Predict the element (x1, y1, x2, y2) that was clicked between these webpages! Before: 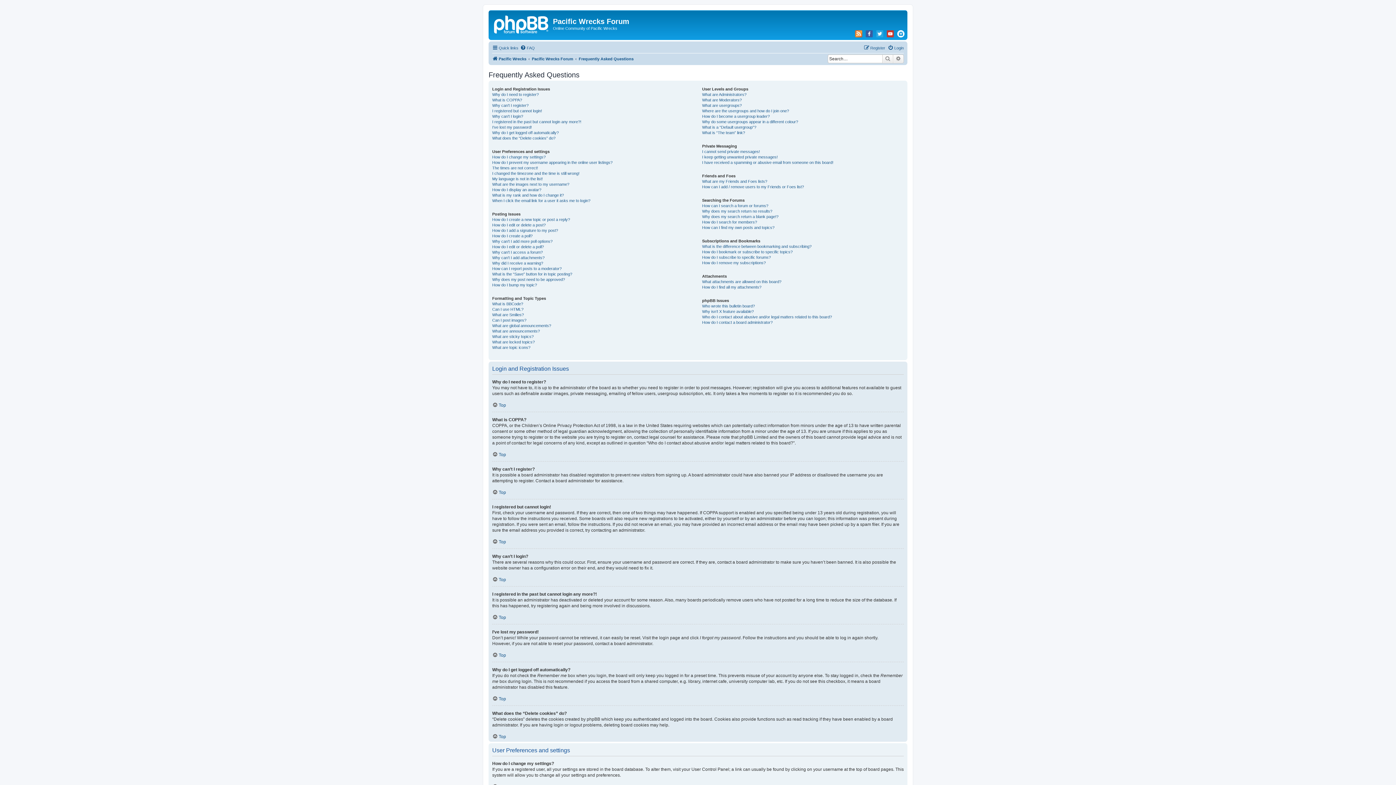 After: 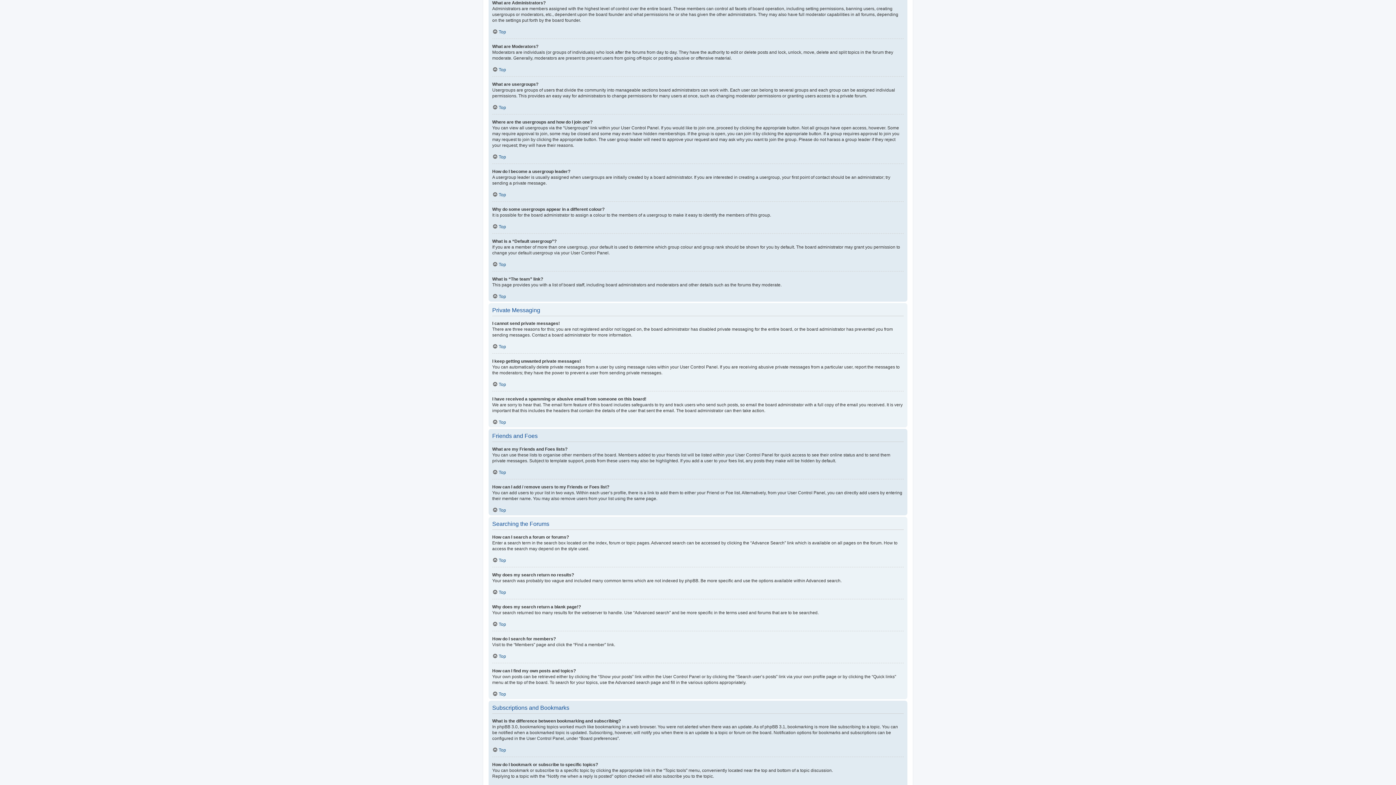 Action: bbox: (702, 92, 746, 97) label: What are Administrators?